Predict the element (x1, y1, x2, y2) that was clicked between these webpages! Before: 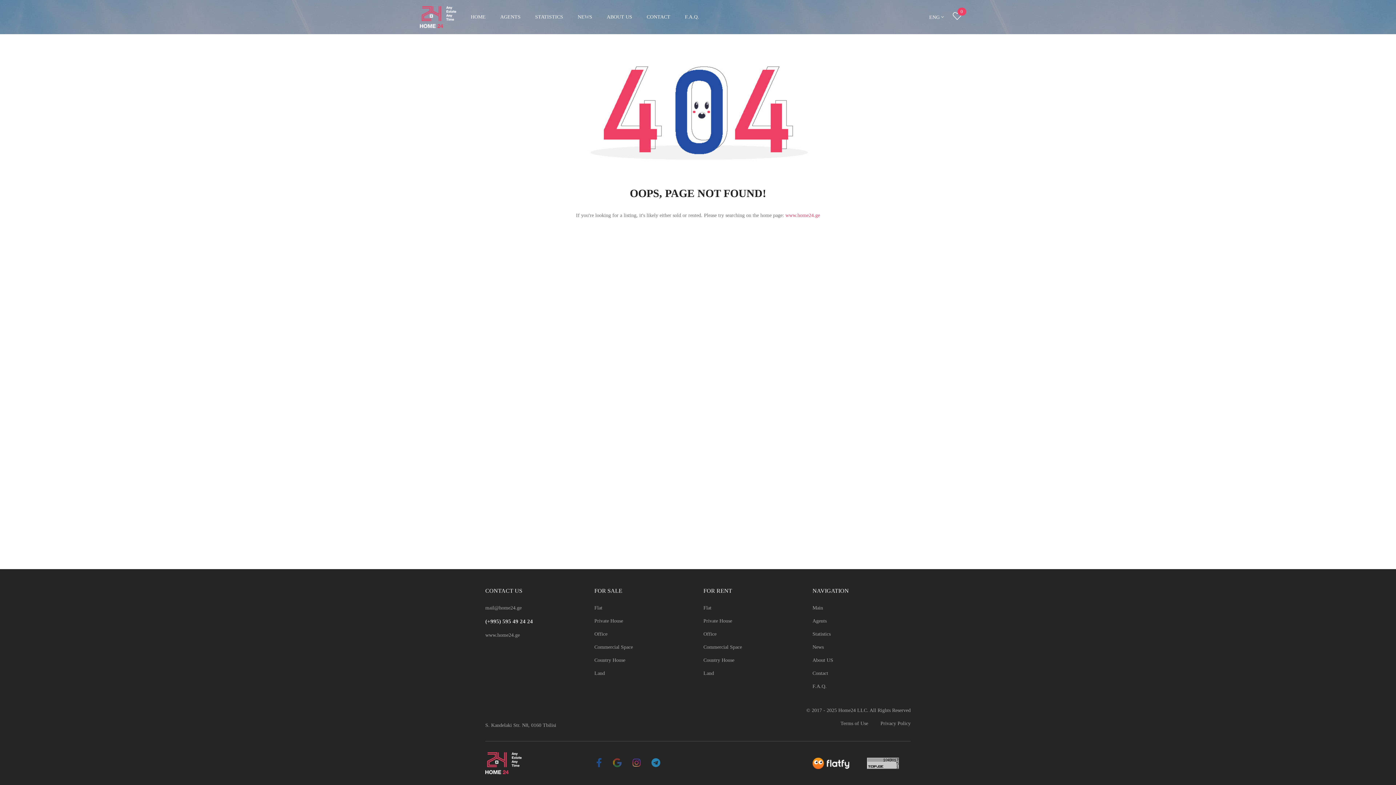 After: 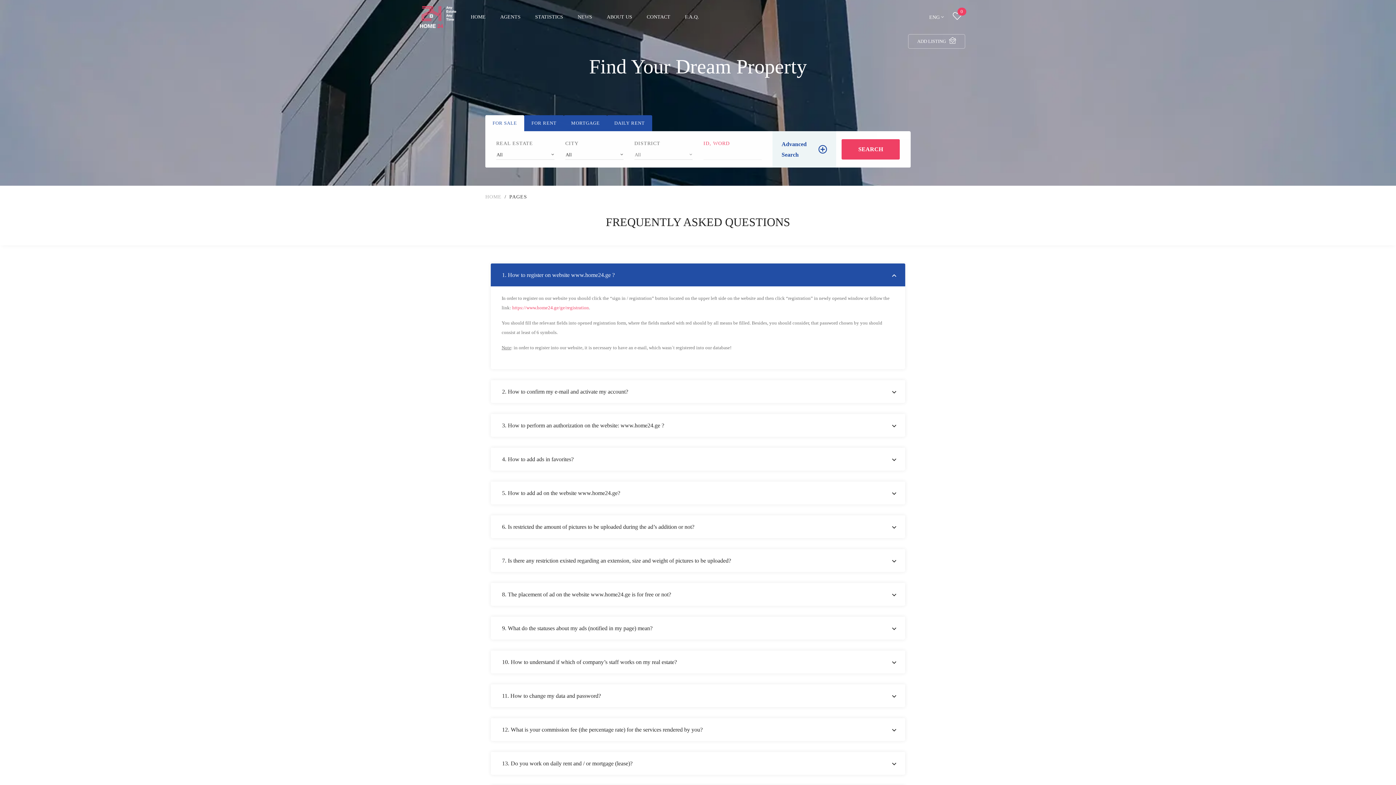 Action: bbox: (812, 684, 826, 689) label: F.A.Q.